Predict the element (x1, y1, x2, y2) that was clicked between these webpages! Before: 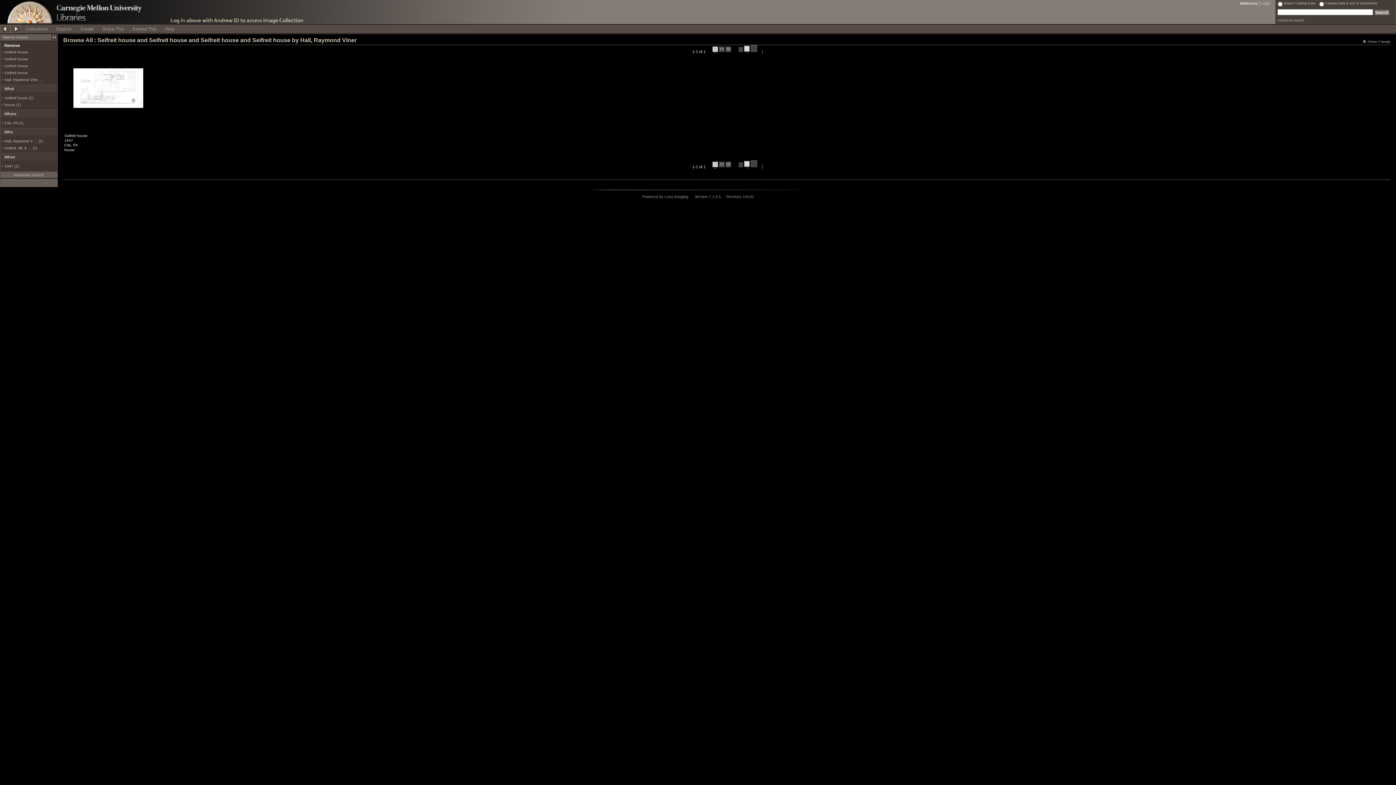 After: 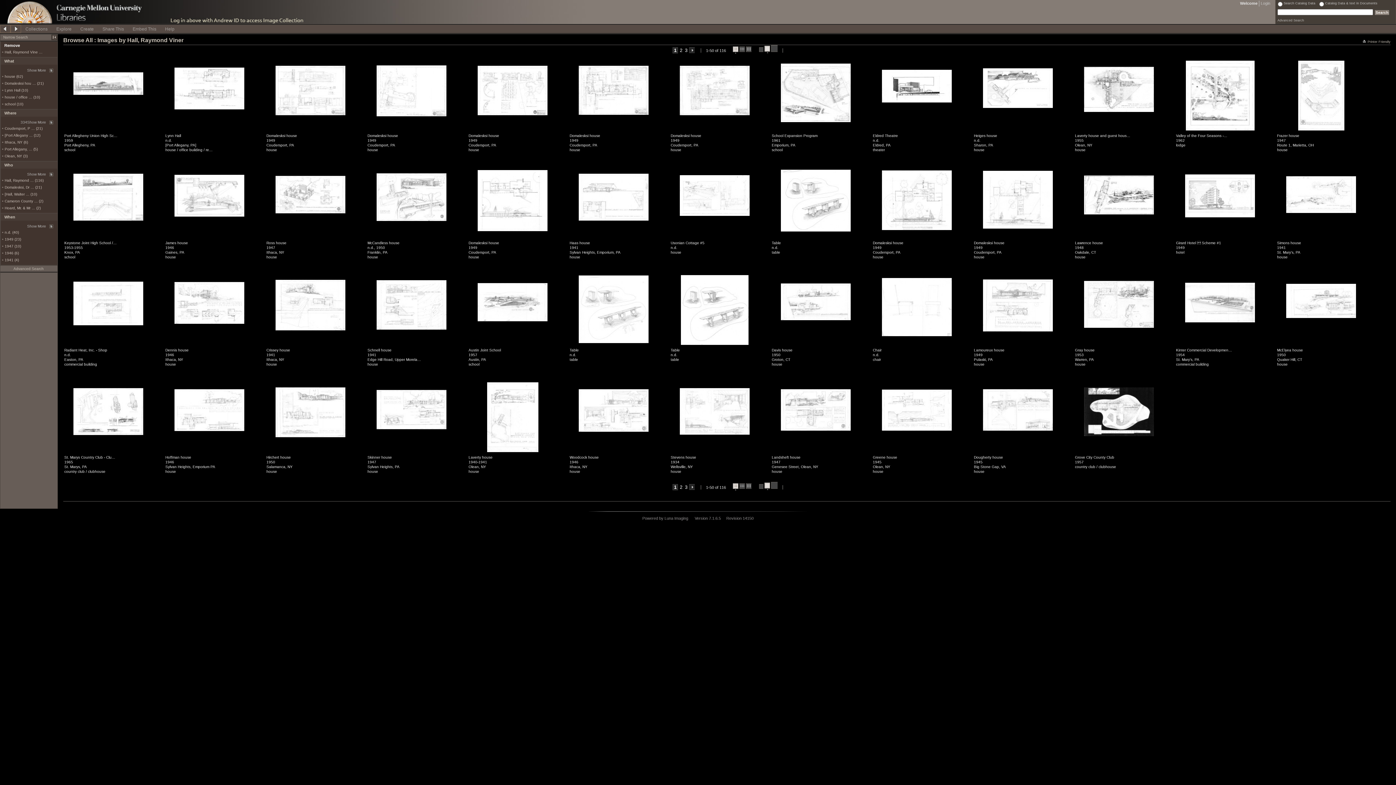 Action: label: Seifreit house bbox: (4, 70, 28, 74)